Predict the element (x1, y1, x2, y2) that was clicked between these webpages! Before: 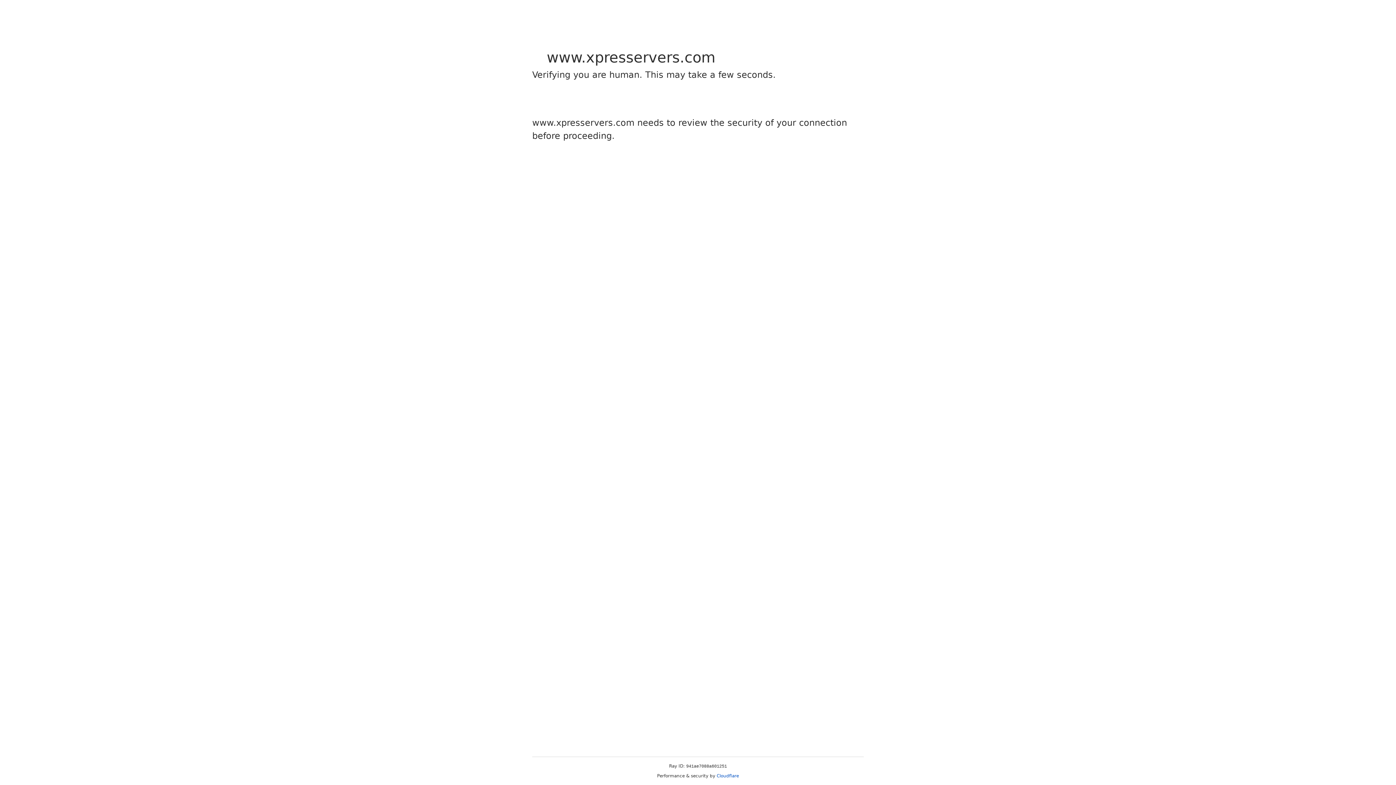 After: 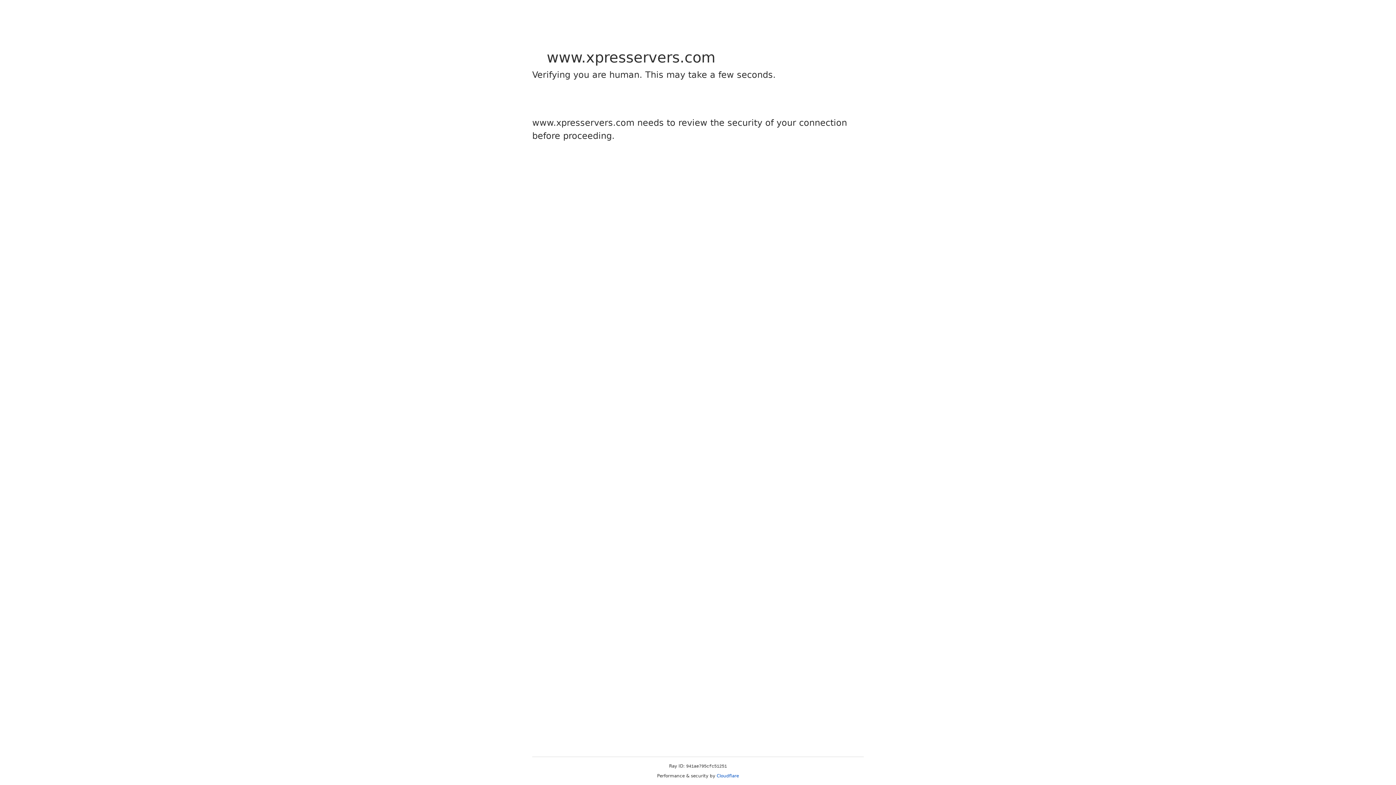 Action: label: Cloudflare bbox: (716, 773, 739, 778)